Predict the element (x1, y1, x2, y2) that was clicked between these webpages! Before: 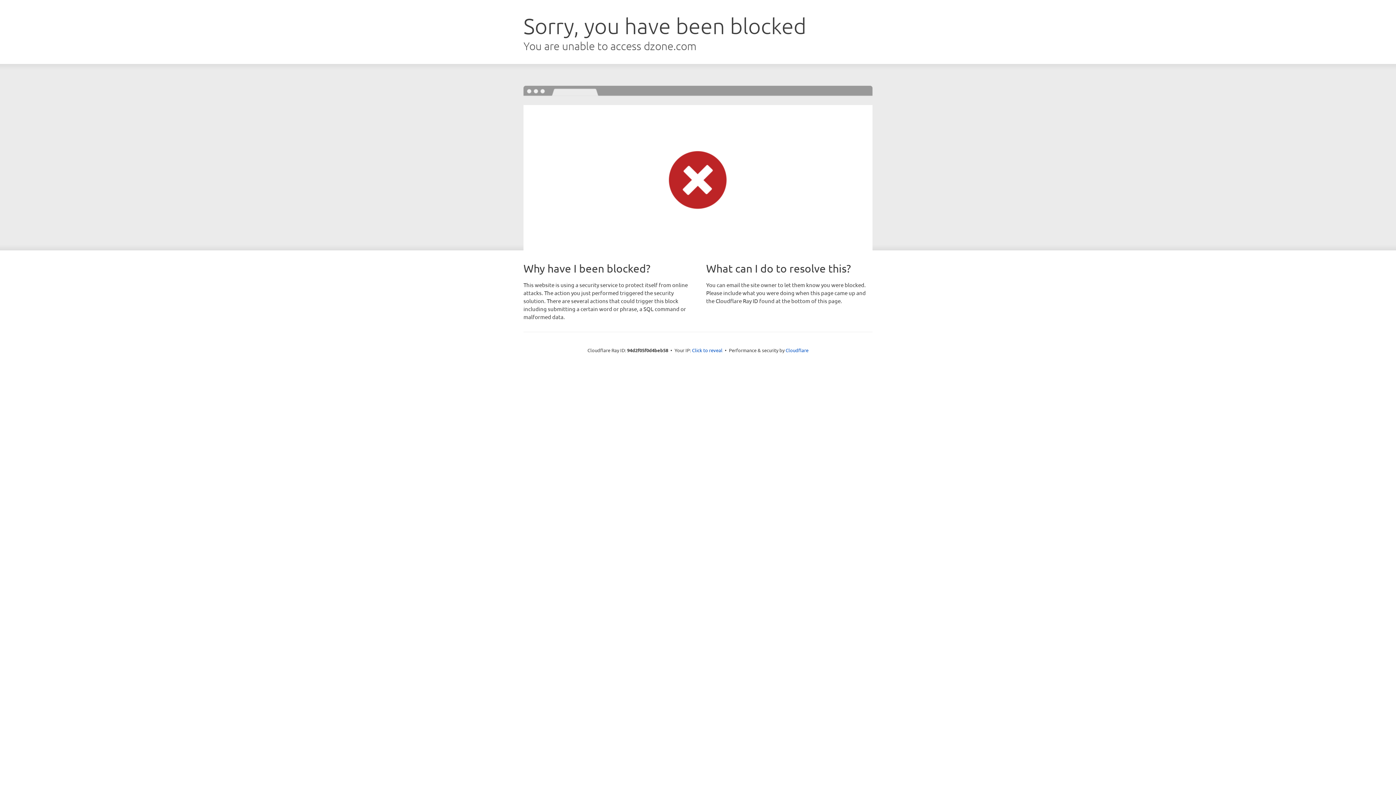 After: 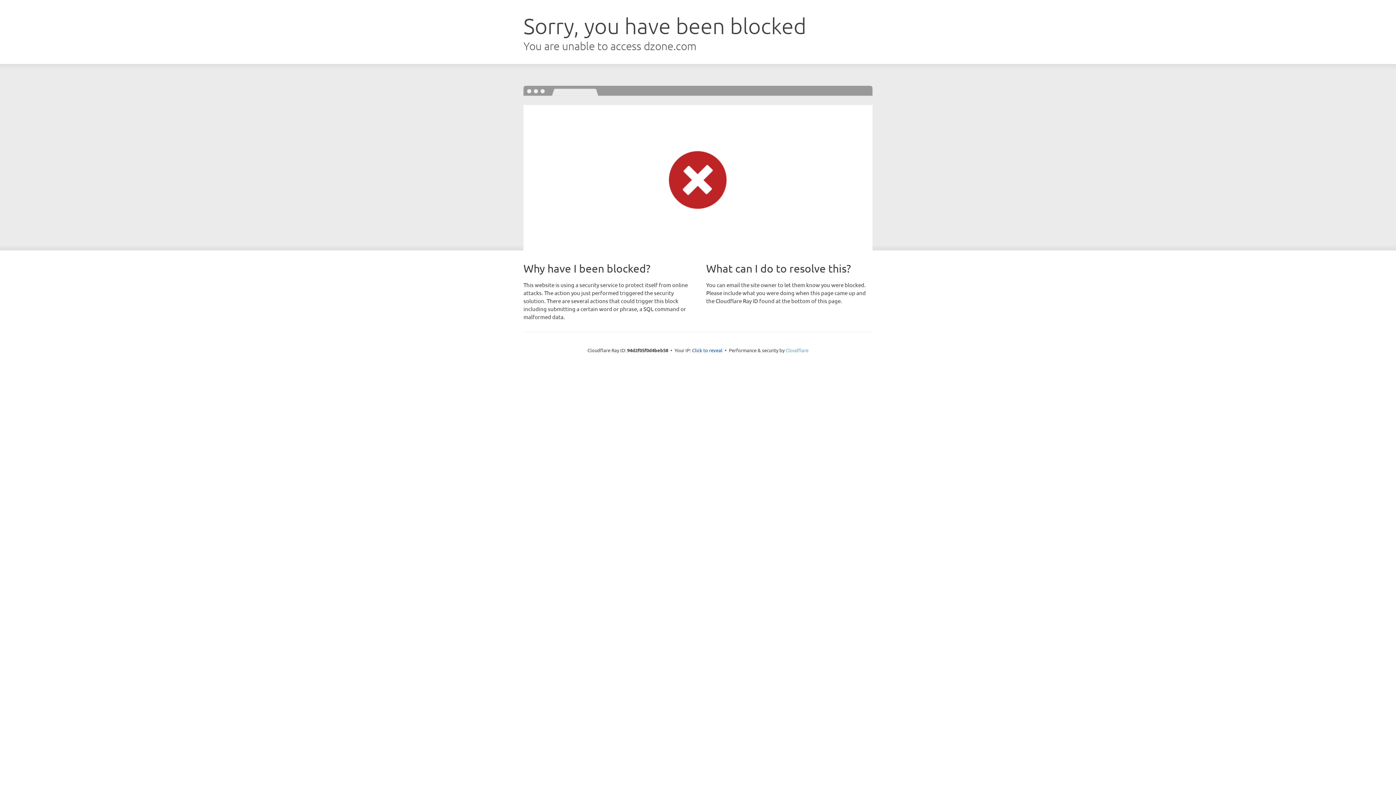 Action: bbox: (785, 347, 808, 353) label: Cloudflare